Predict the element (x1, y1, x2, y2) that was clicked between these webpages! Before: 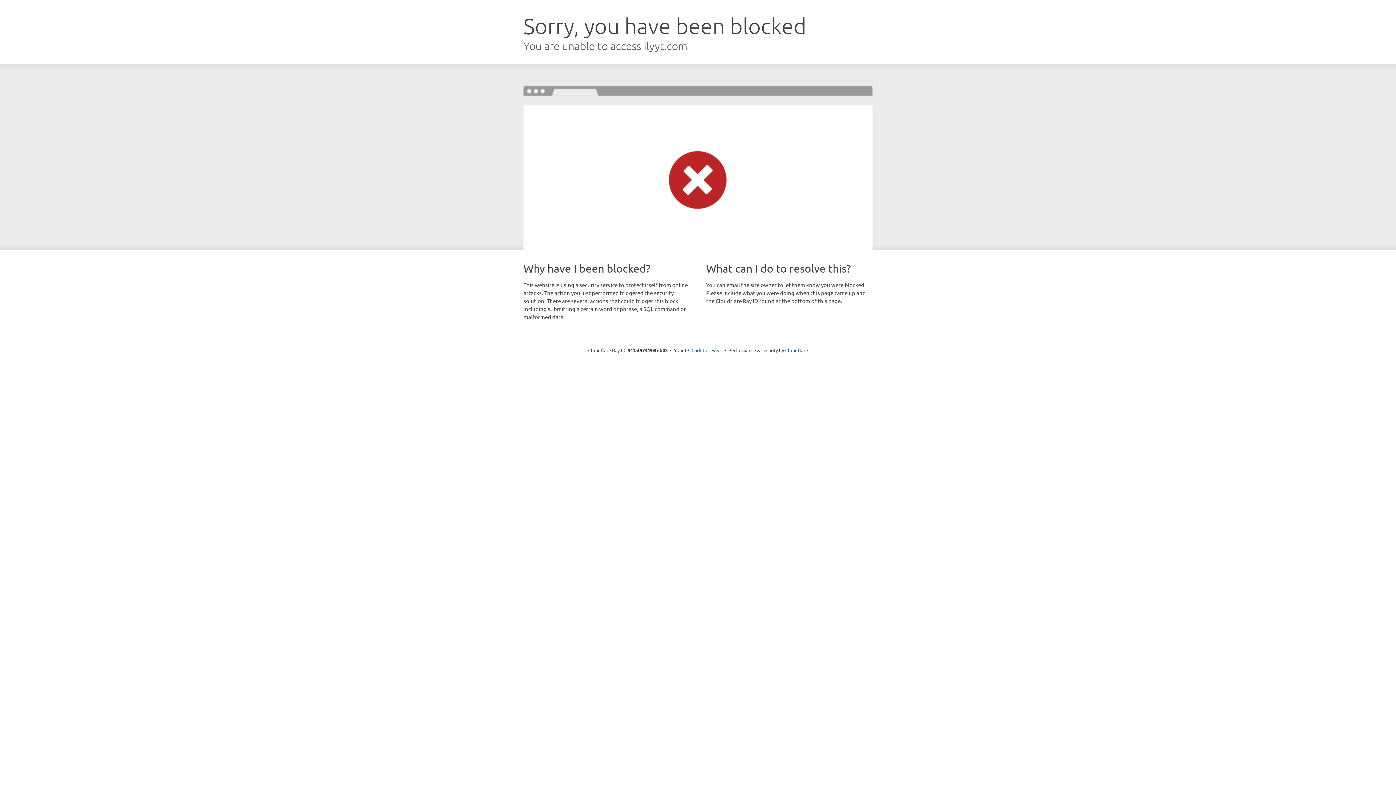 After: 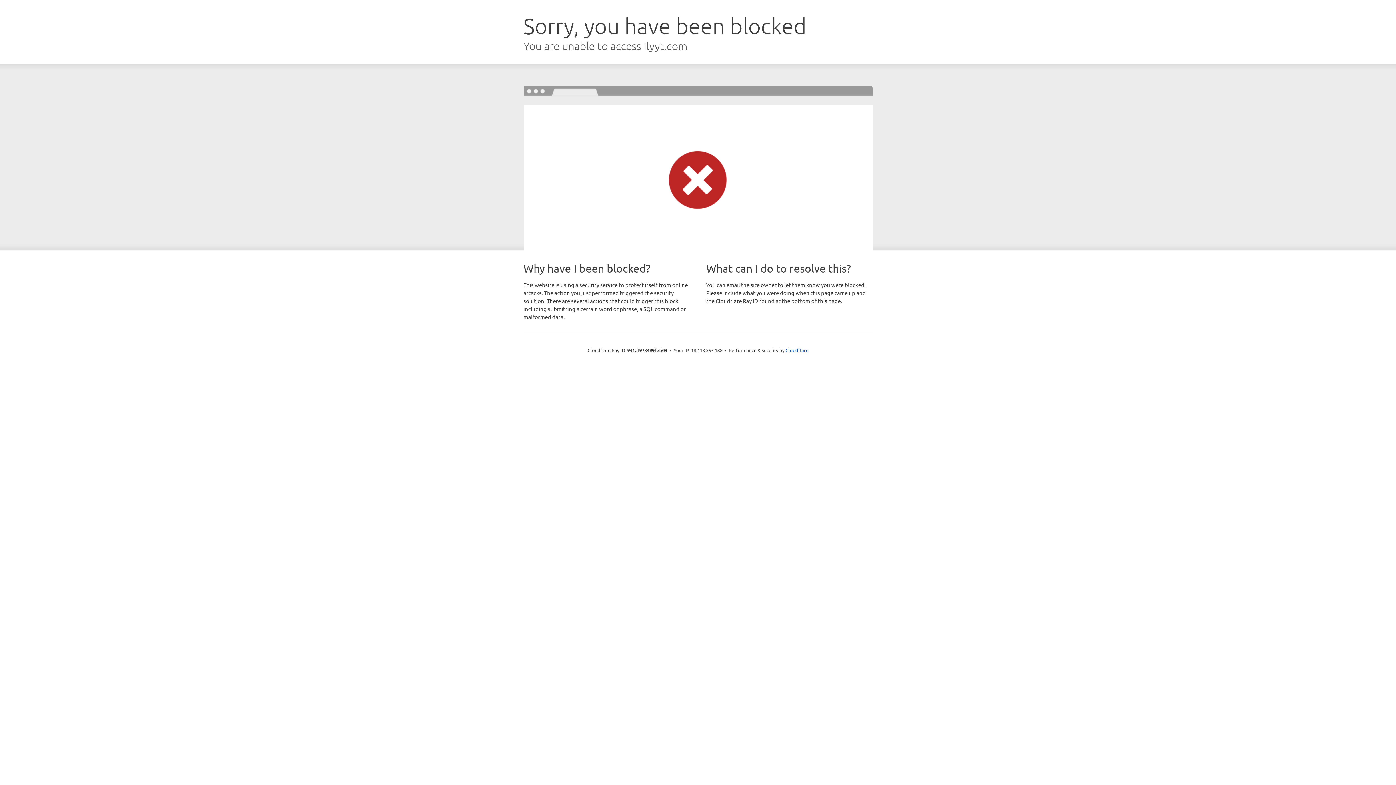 Action: label: Click to reveal bbox: (691, 346, 722, 353)